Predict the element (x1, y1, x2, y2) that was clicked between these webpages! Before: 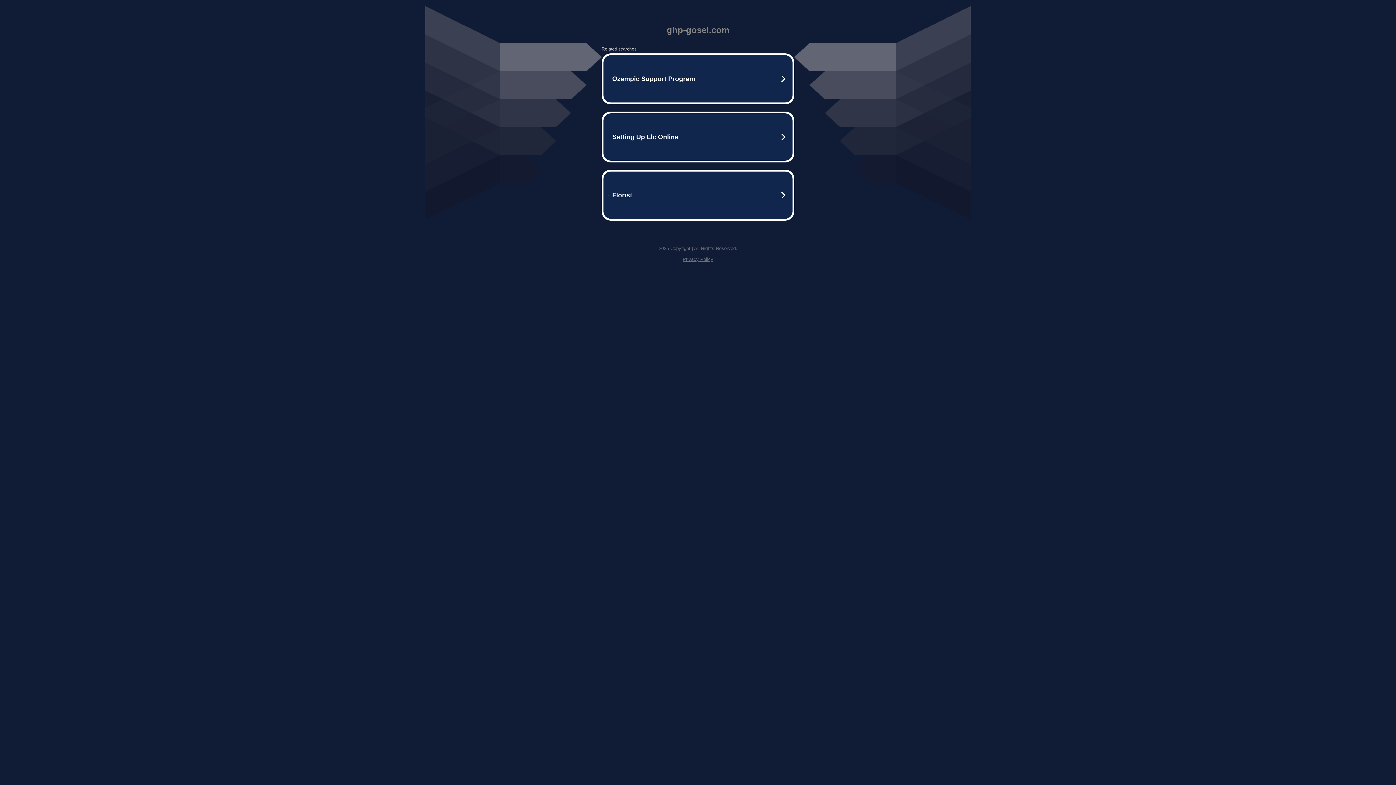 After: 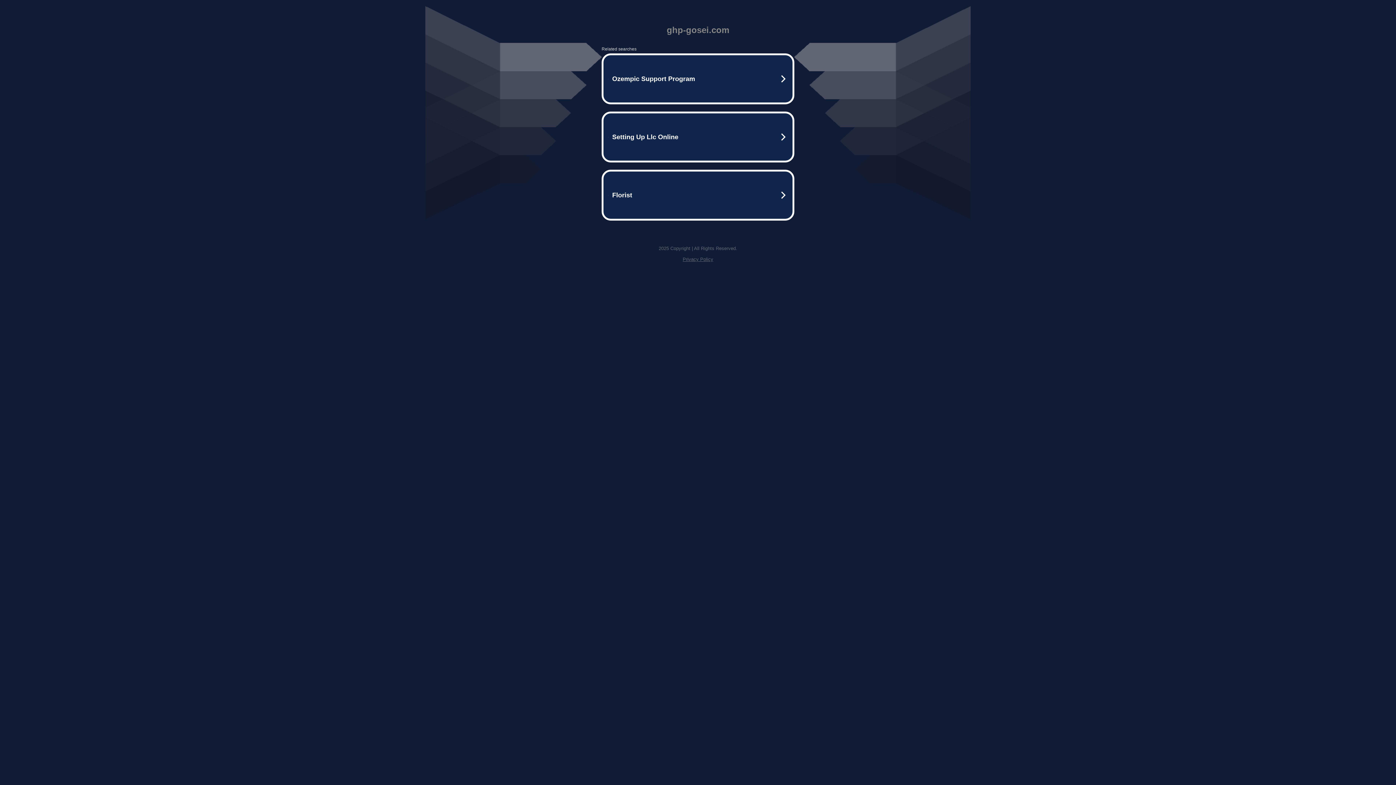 Action: label: Privacy Policy bbox: (682, 256, 713, 262)